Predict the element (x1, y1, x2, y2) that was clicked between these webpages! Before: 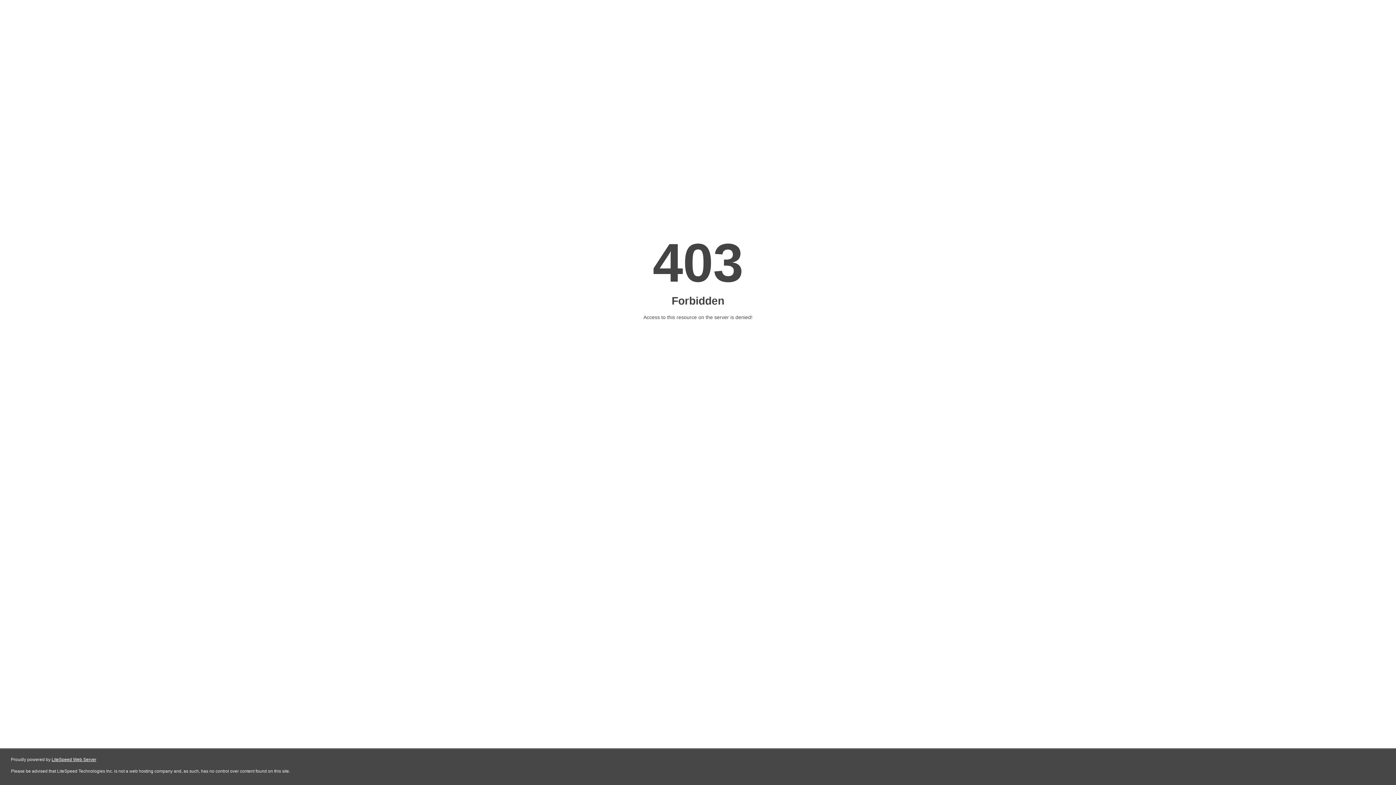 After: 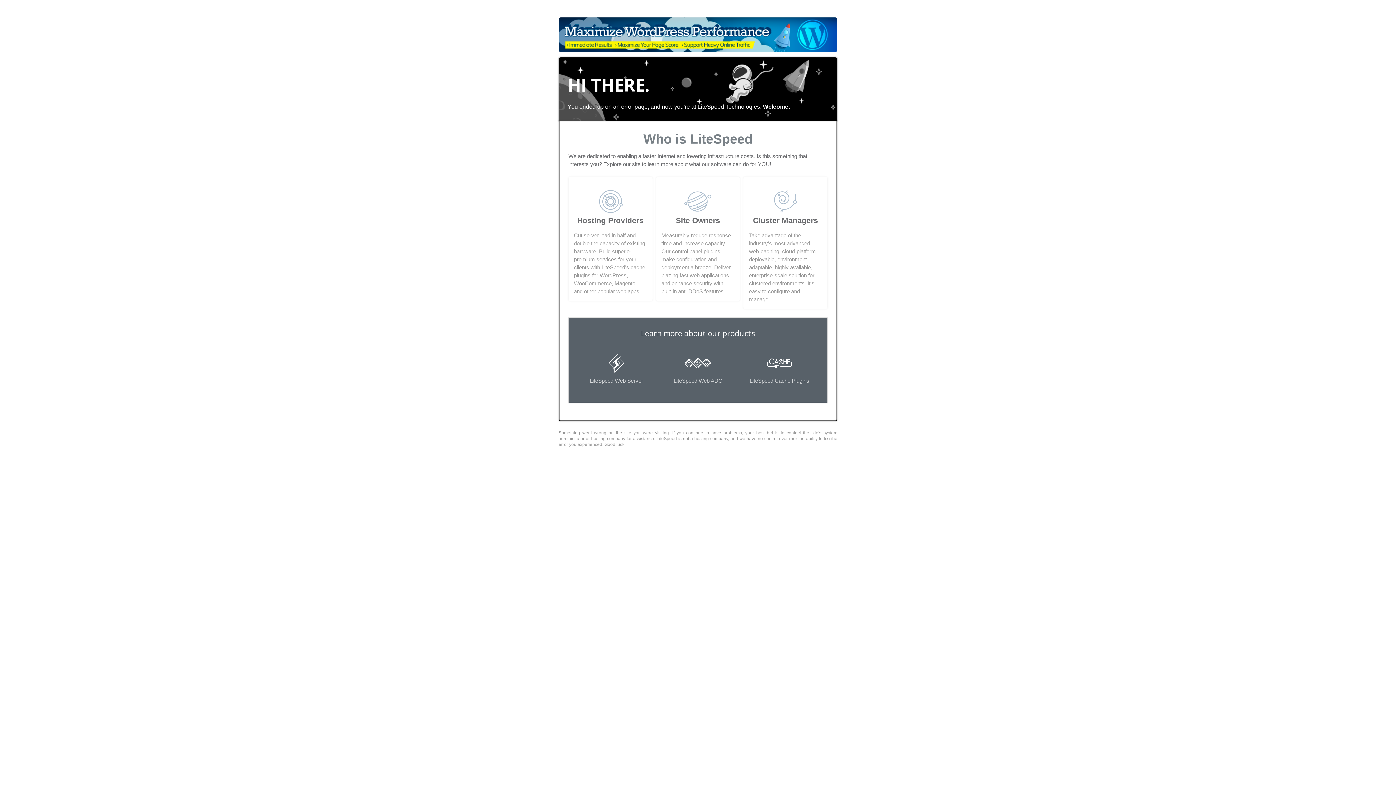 Action: bbox: (51, 757, 96, 762) label: LiteSpeed Web Server